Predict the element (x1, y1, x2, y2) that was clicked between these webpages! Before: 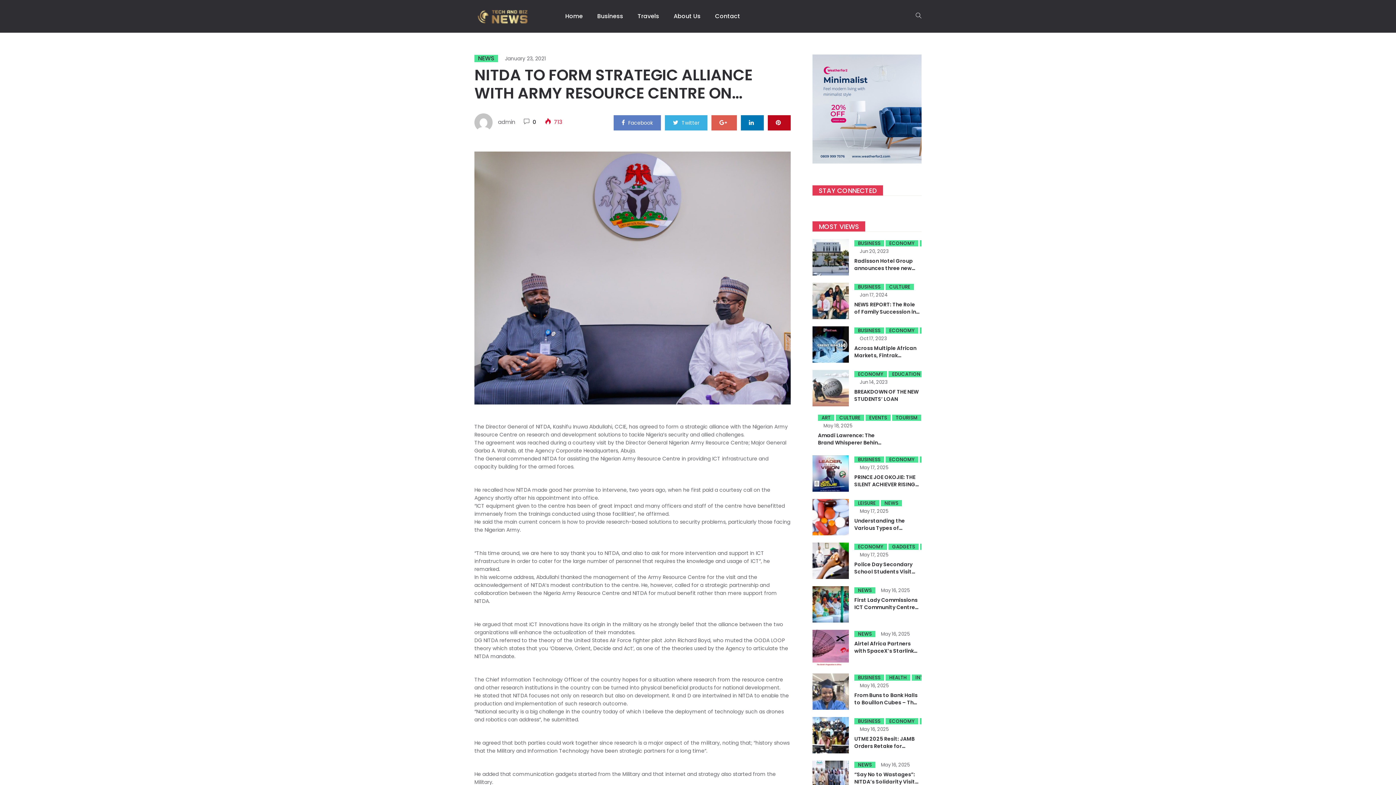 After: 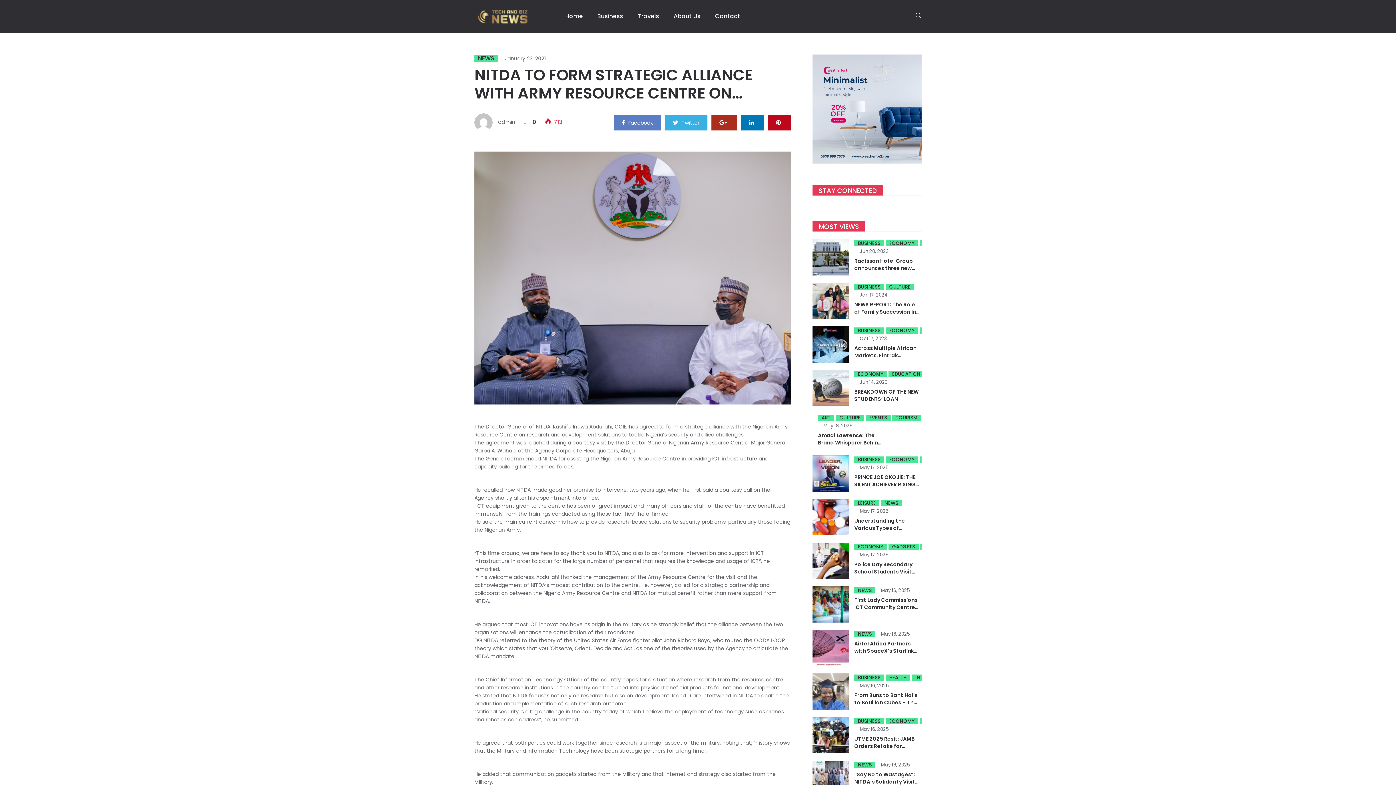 Action: bbox: (719, 119, 729, 125)